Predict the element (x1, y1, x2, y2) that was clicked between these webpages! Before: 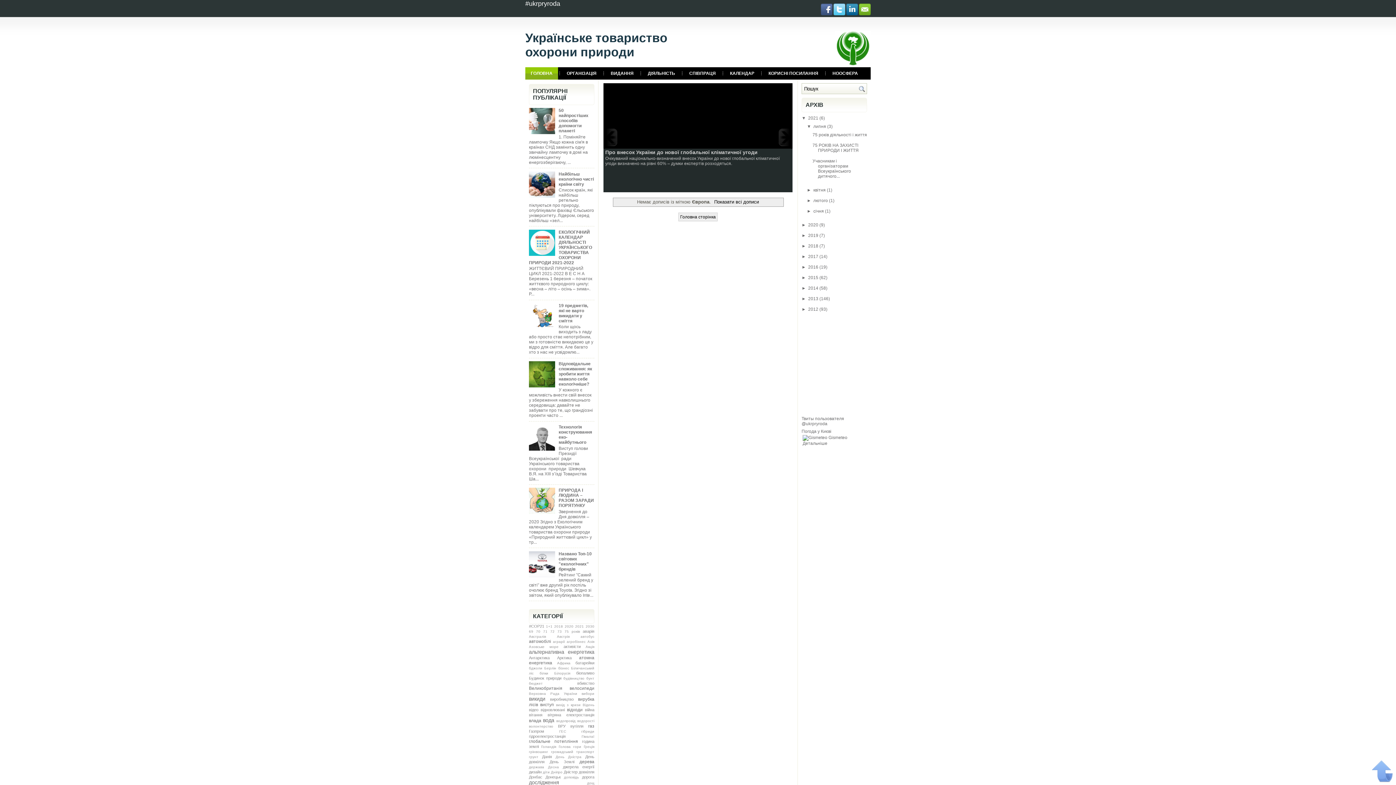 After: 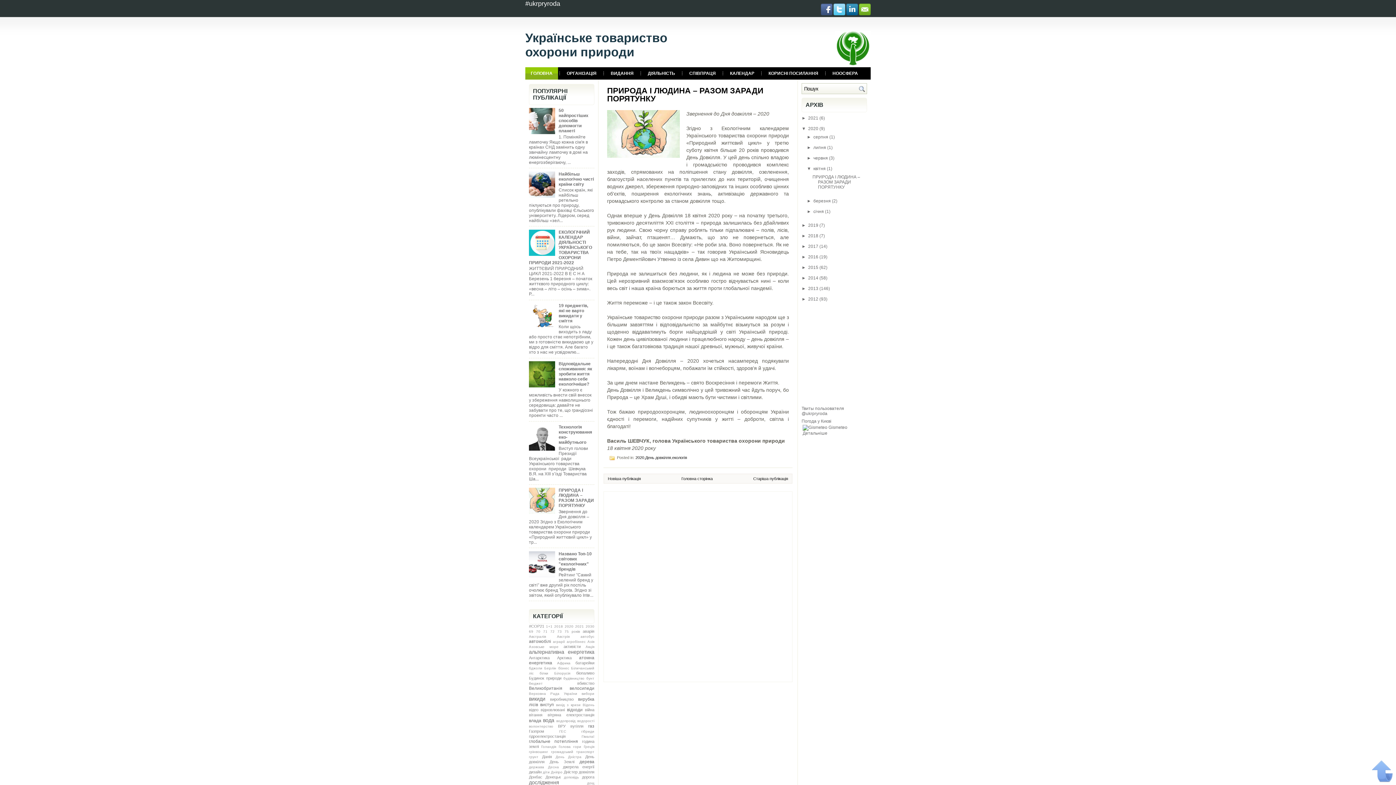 Action: bbox: (558, 488, 594, 508) label: ПРИРОДА І ЛЮДИНА – РАЗОМ ЗАРАДИ ПОРЯТУНКУ